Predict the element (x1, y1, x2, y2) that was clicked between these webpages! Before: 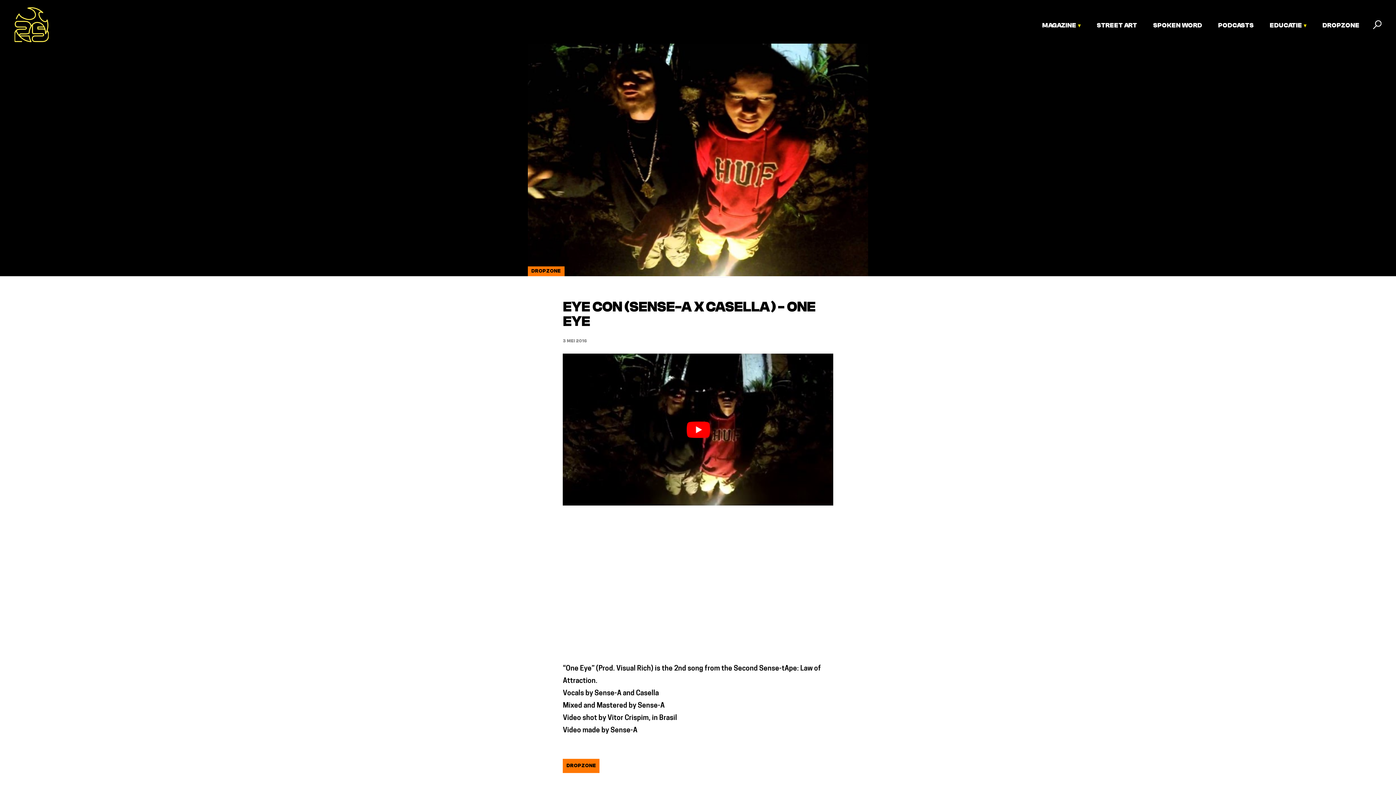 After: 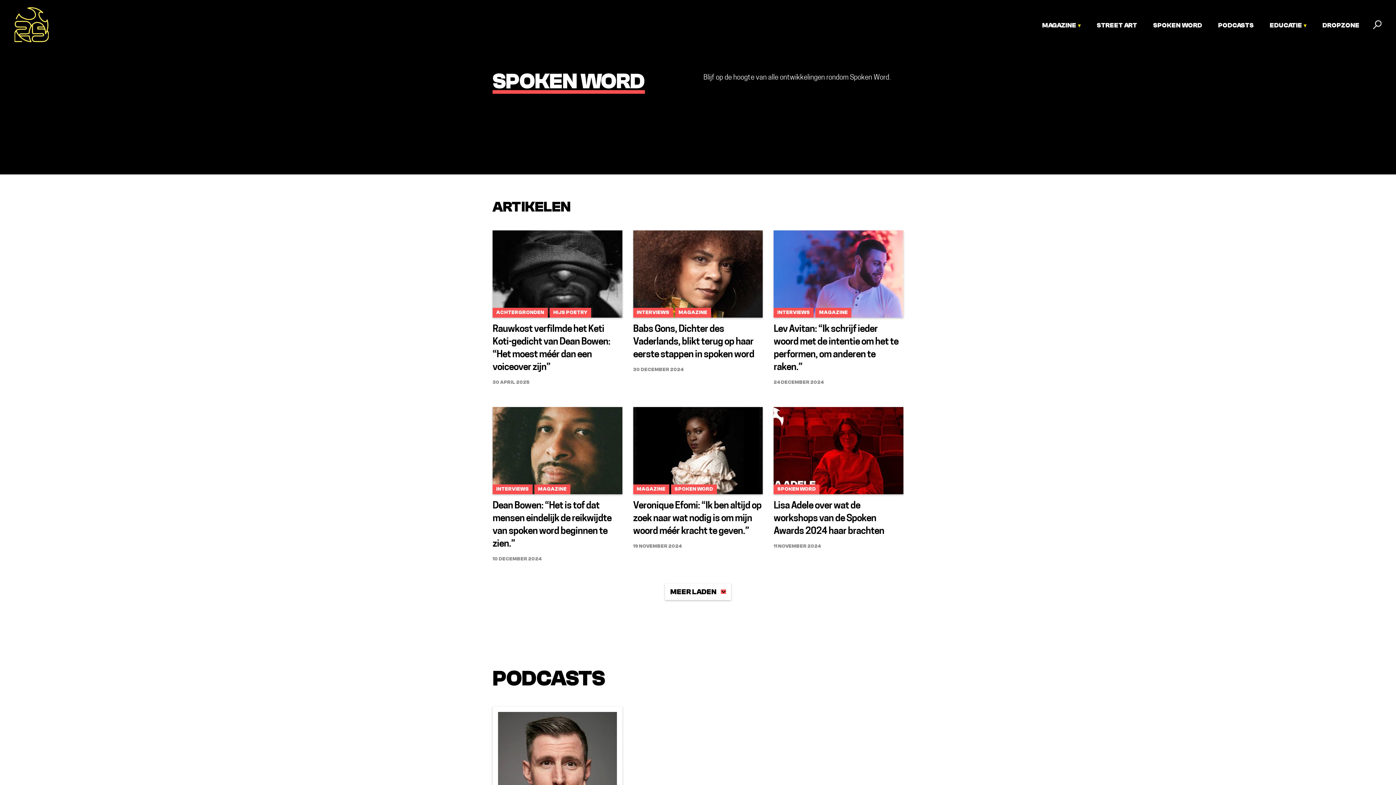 Action: label: SPOKEN WORD bbox: (1153, 21, 1202, 29)